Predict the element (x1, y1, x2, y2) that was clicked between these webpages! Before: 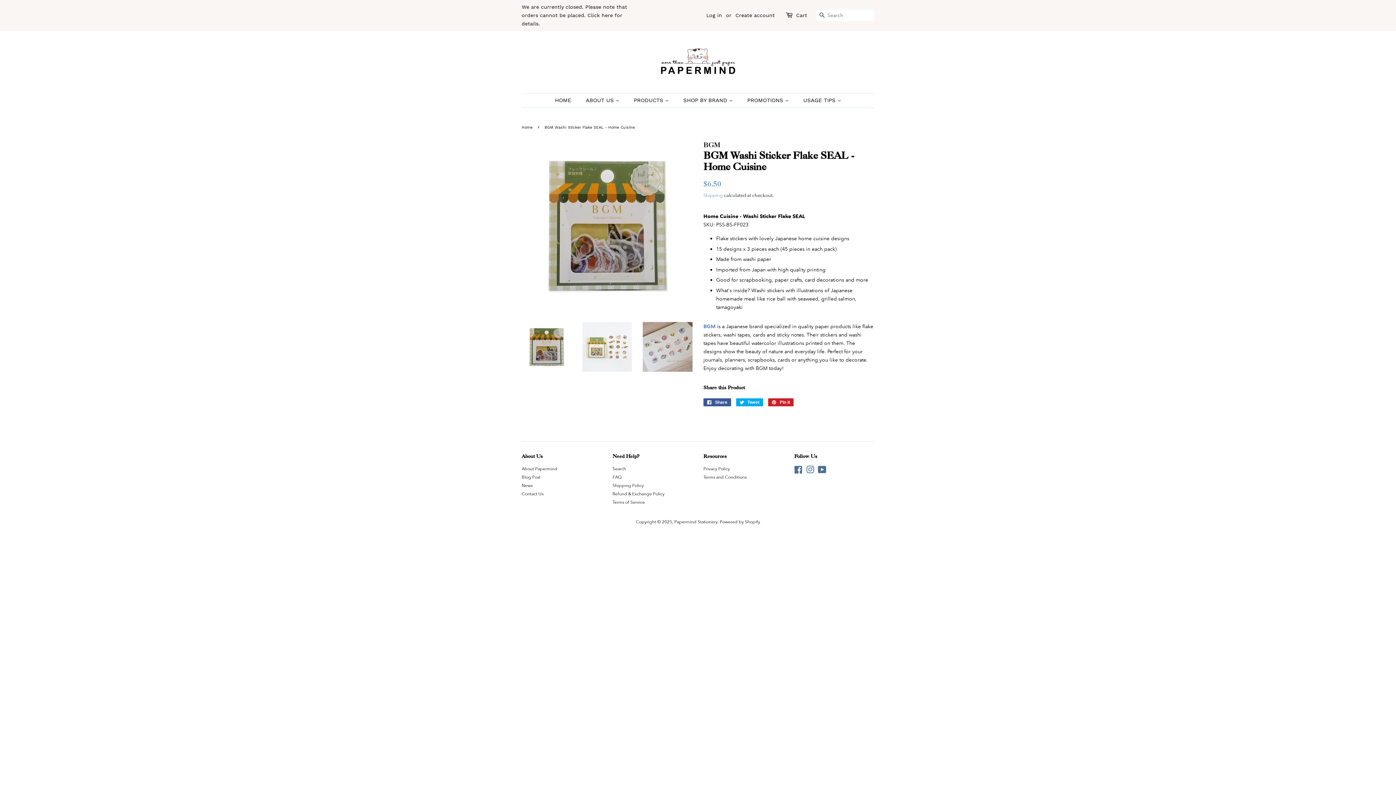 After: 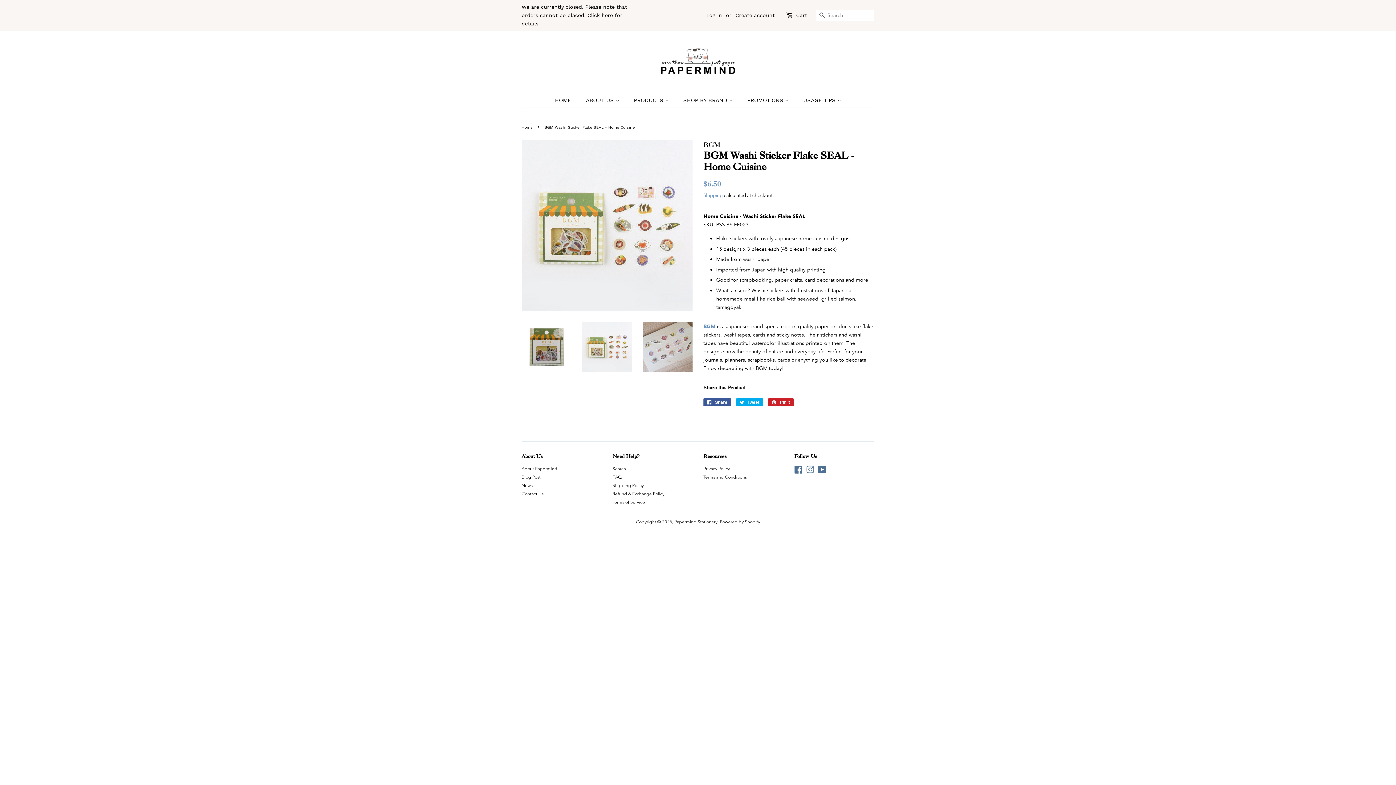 Action: bbox: (582, 322, 632, 371)